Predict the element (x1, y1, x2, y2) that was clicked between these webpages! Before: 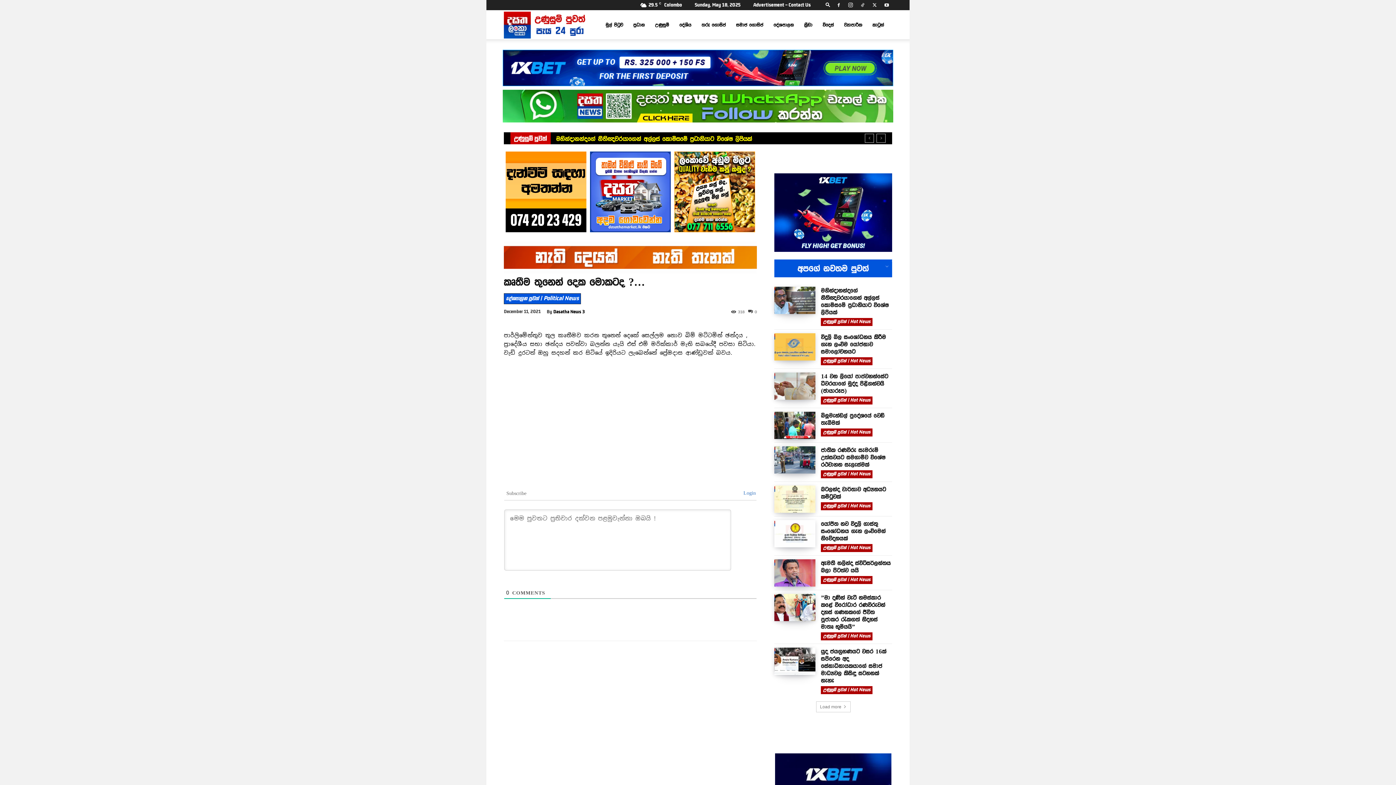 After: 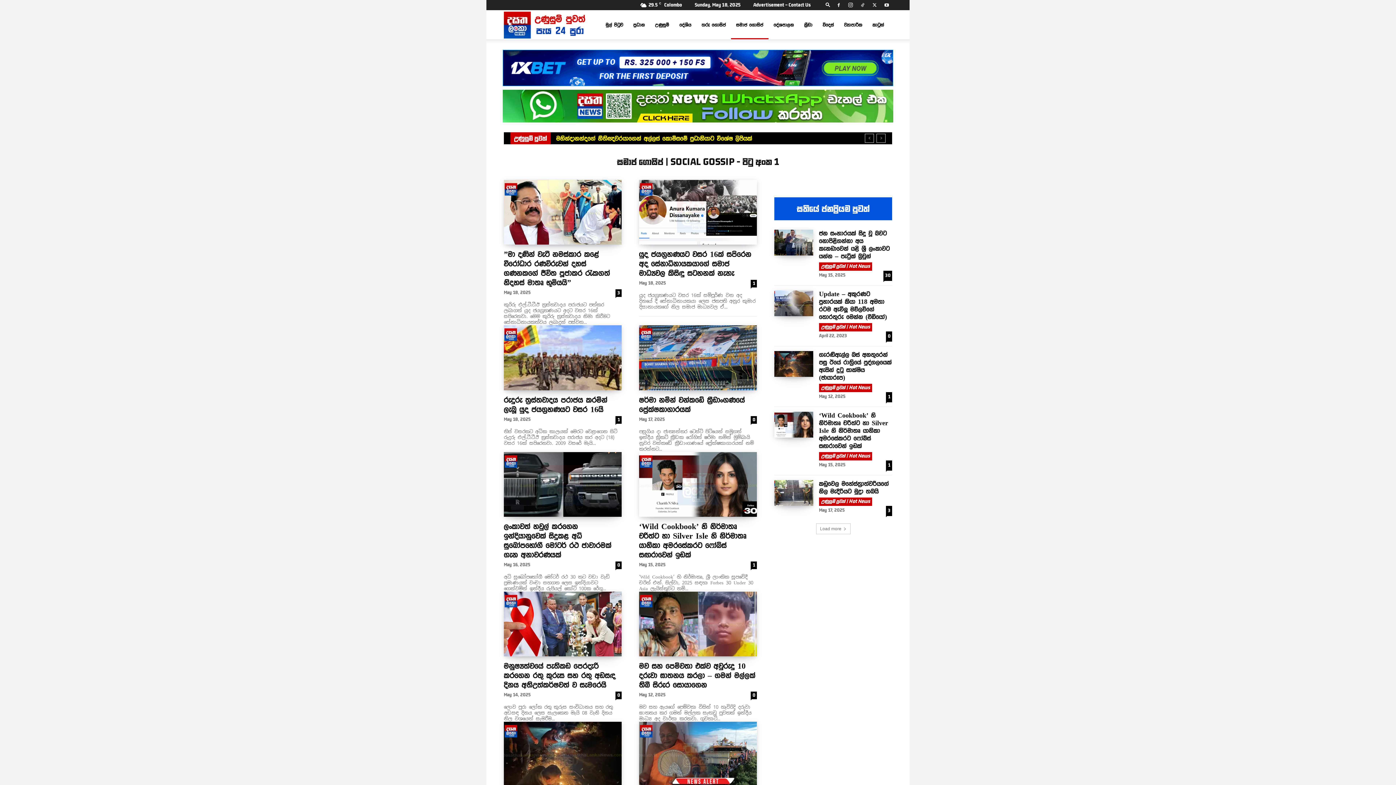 Action: bbox: (731, 10, 768, 39) label: සමාජ ගොසිප්